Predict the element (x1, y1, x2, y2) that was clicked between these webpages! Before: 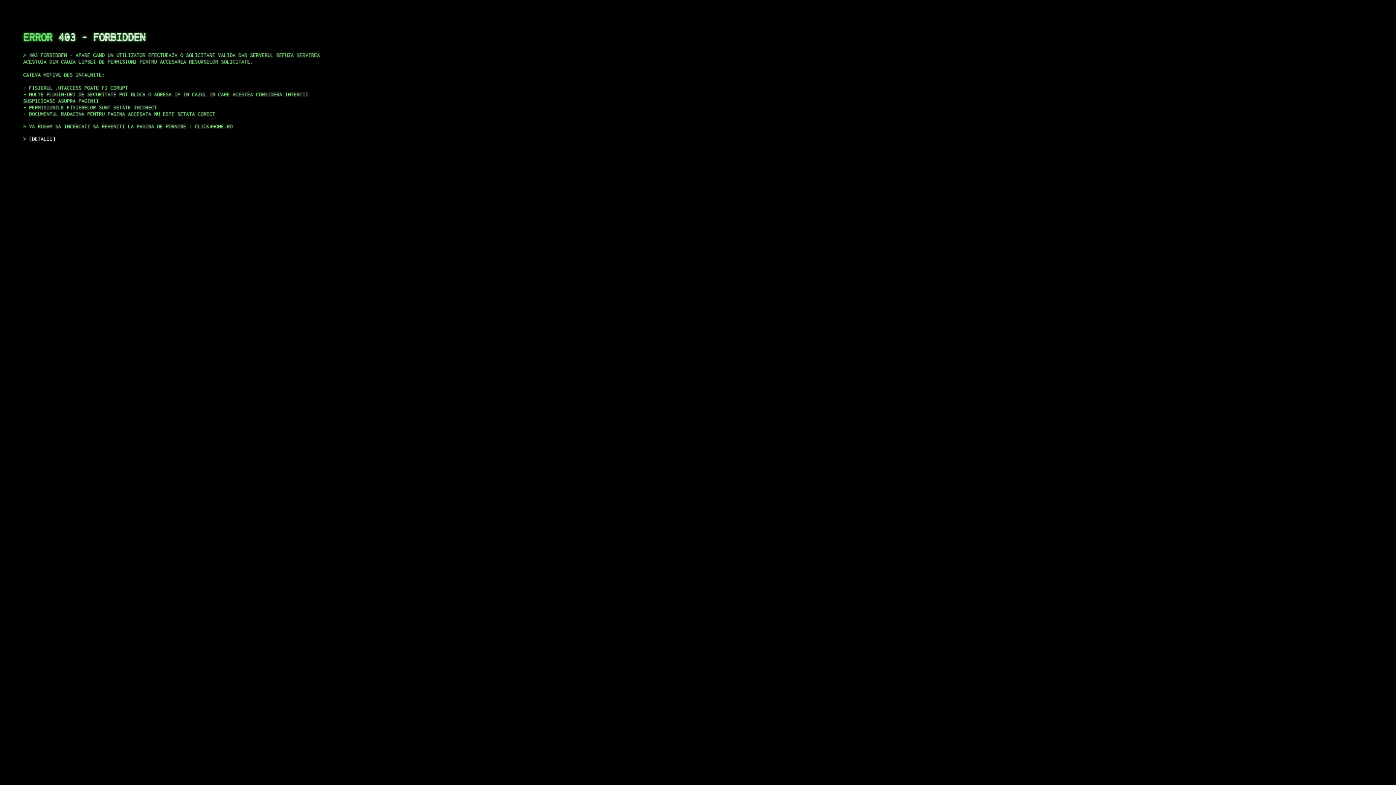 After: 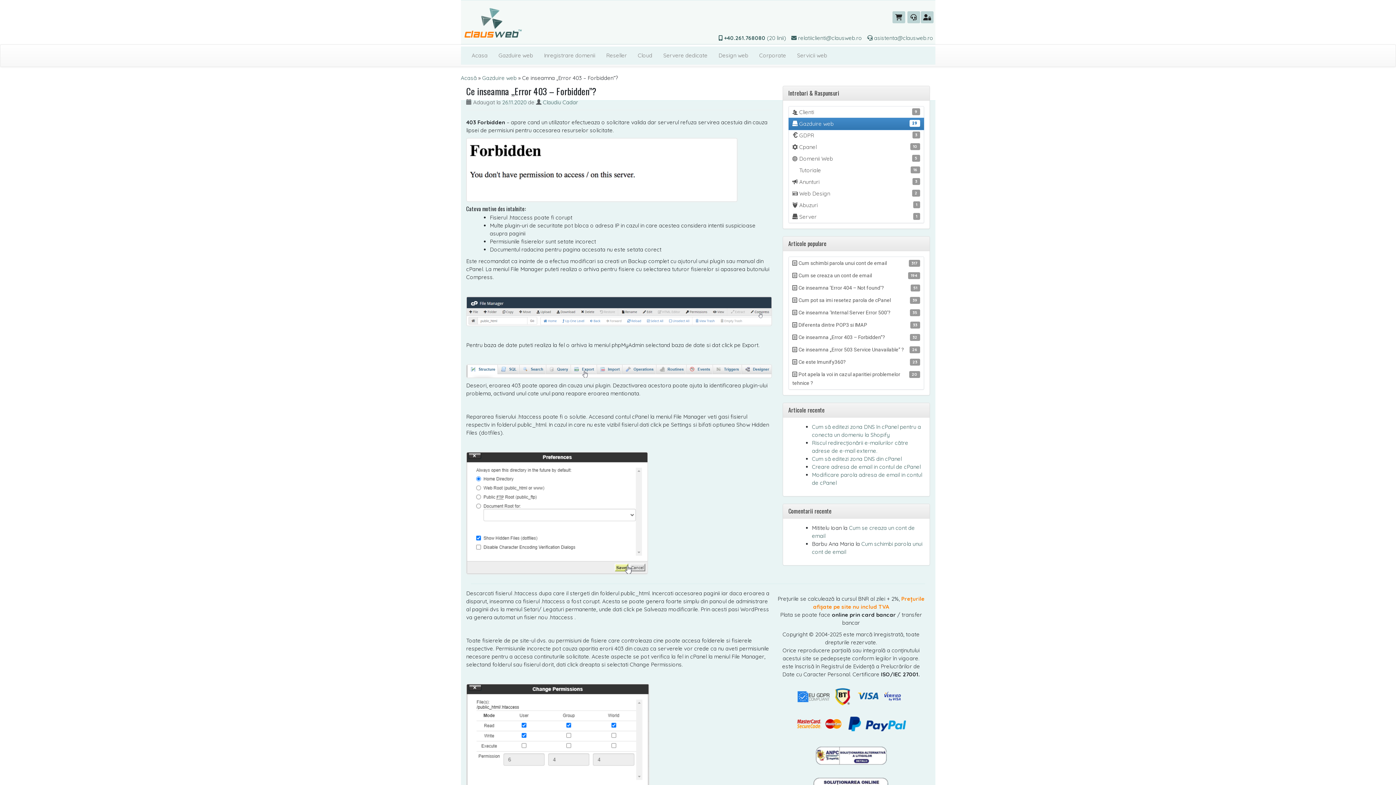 Action: bbox: (29, 135, 55, 141) label: DETALII